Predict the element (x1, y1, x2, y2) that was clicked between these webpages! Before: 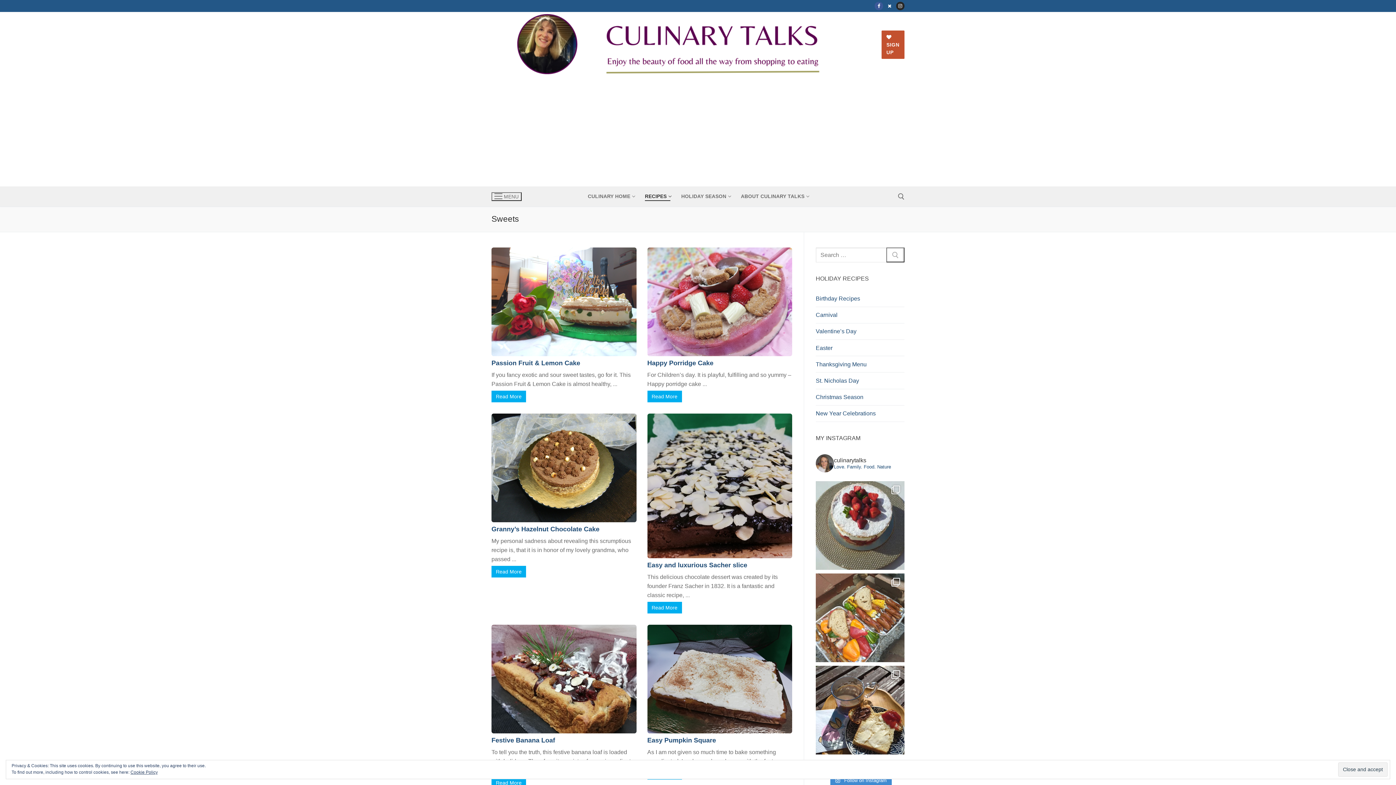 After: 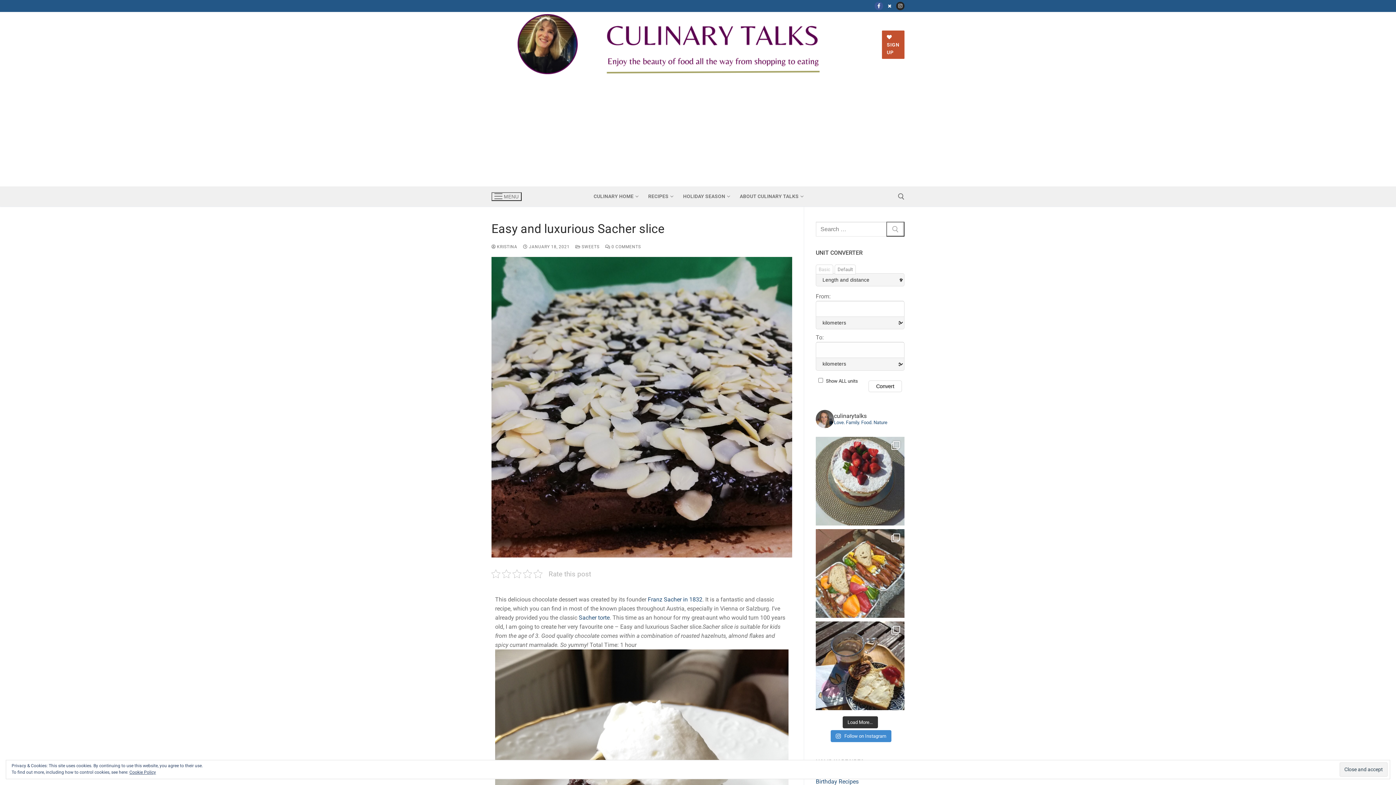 Action: bbox: (647, 484, 792, 490)